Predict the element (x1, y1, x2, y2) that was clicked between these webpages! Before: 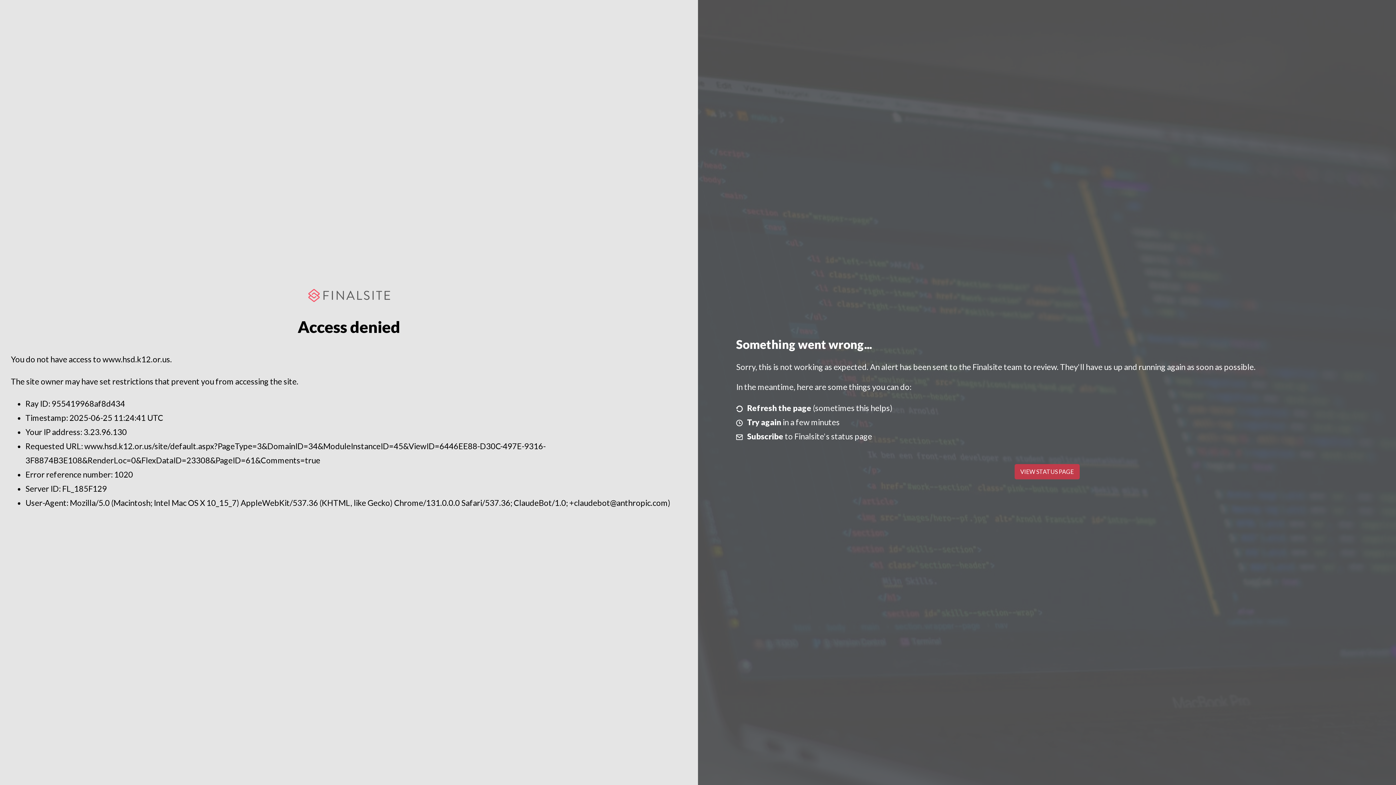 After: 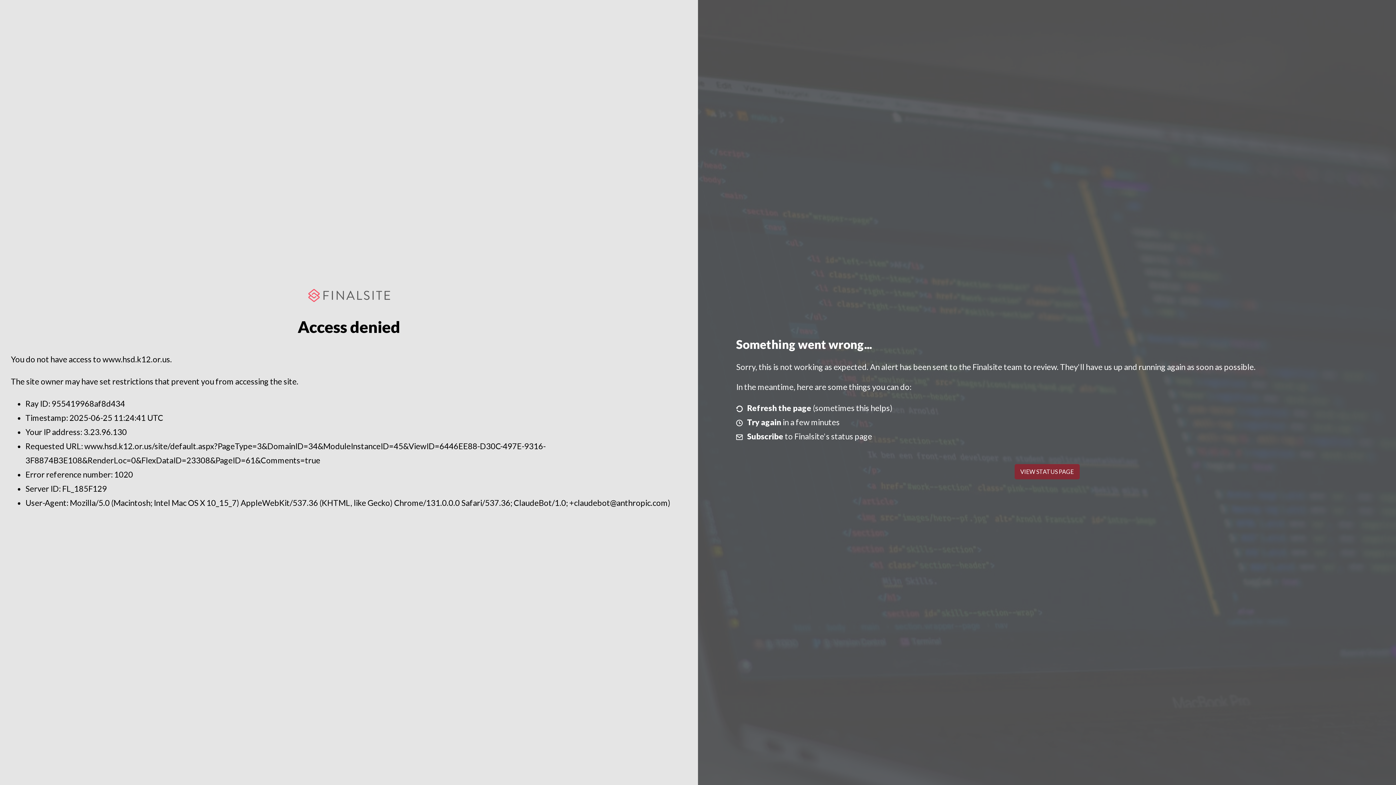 Action: label: VIEW STATUS PAGE bbox: (1014, 464, 1079, 479)